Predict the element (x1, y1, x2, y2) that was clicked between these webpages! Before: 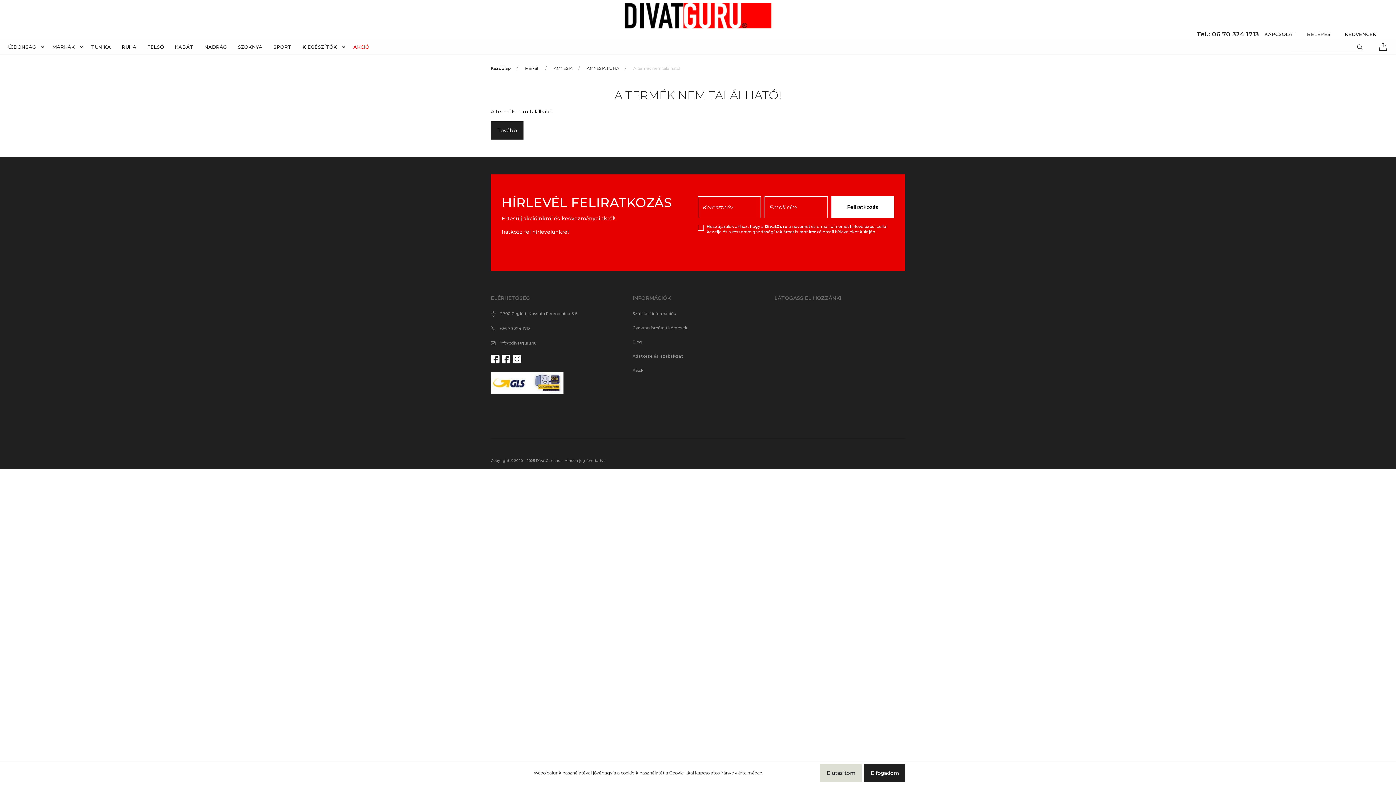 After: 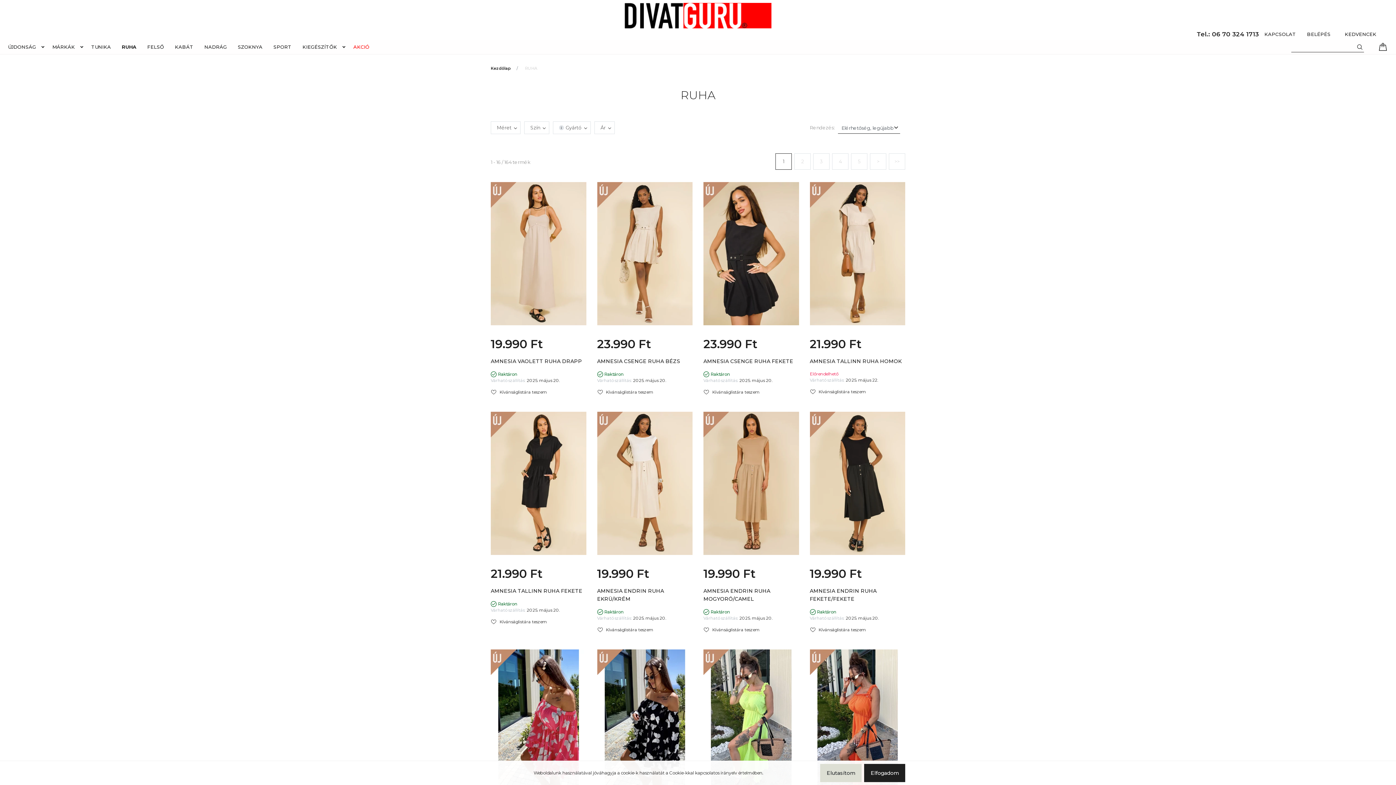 Action: bbox: (116, 40, 141, 53) label: RUHA